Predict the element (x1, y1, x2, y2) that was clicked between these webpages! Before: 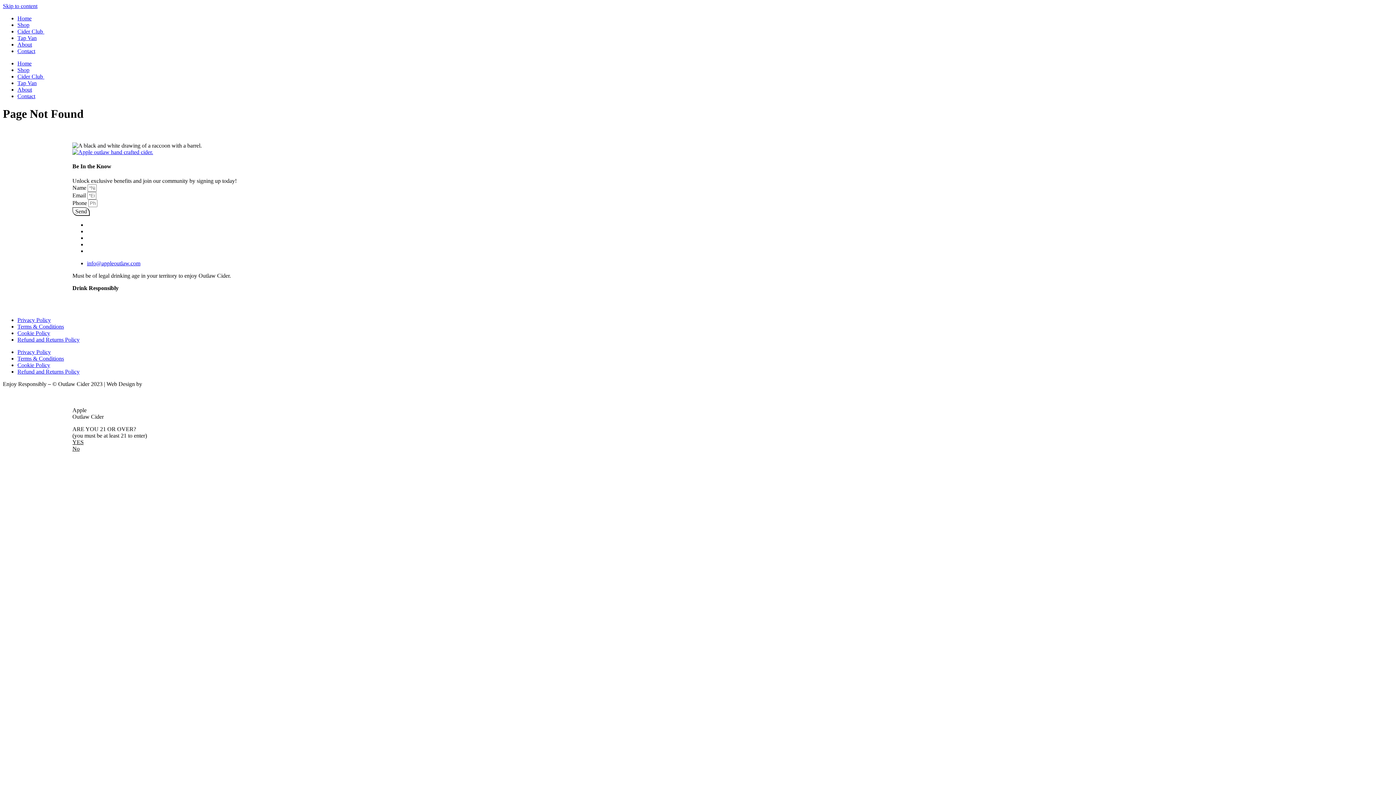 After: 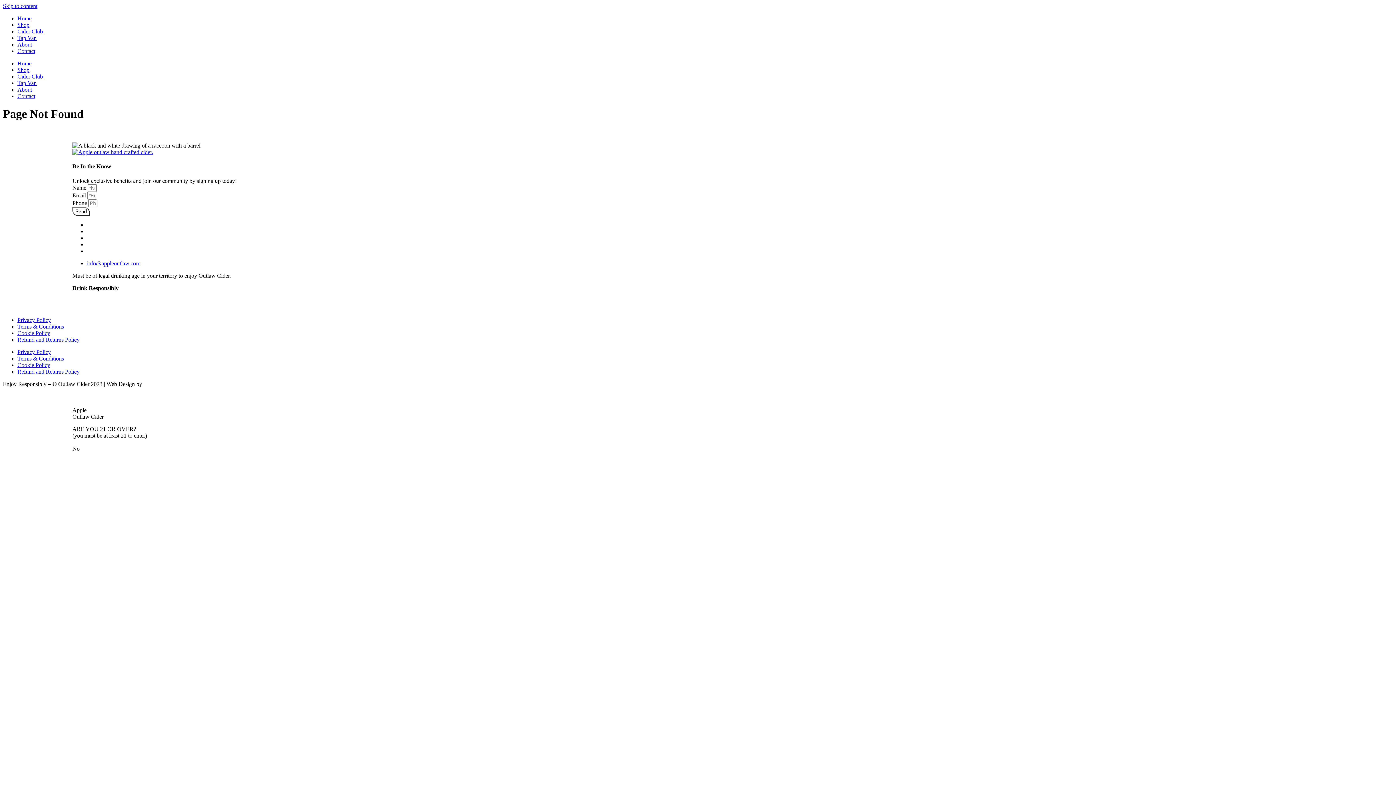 Action: label: YES bbox: (72, 439, 83, 445)